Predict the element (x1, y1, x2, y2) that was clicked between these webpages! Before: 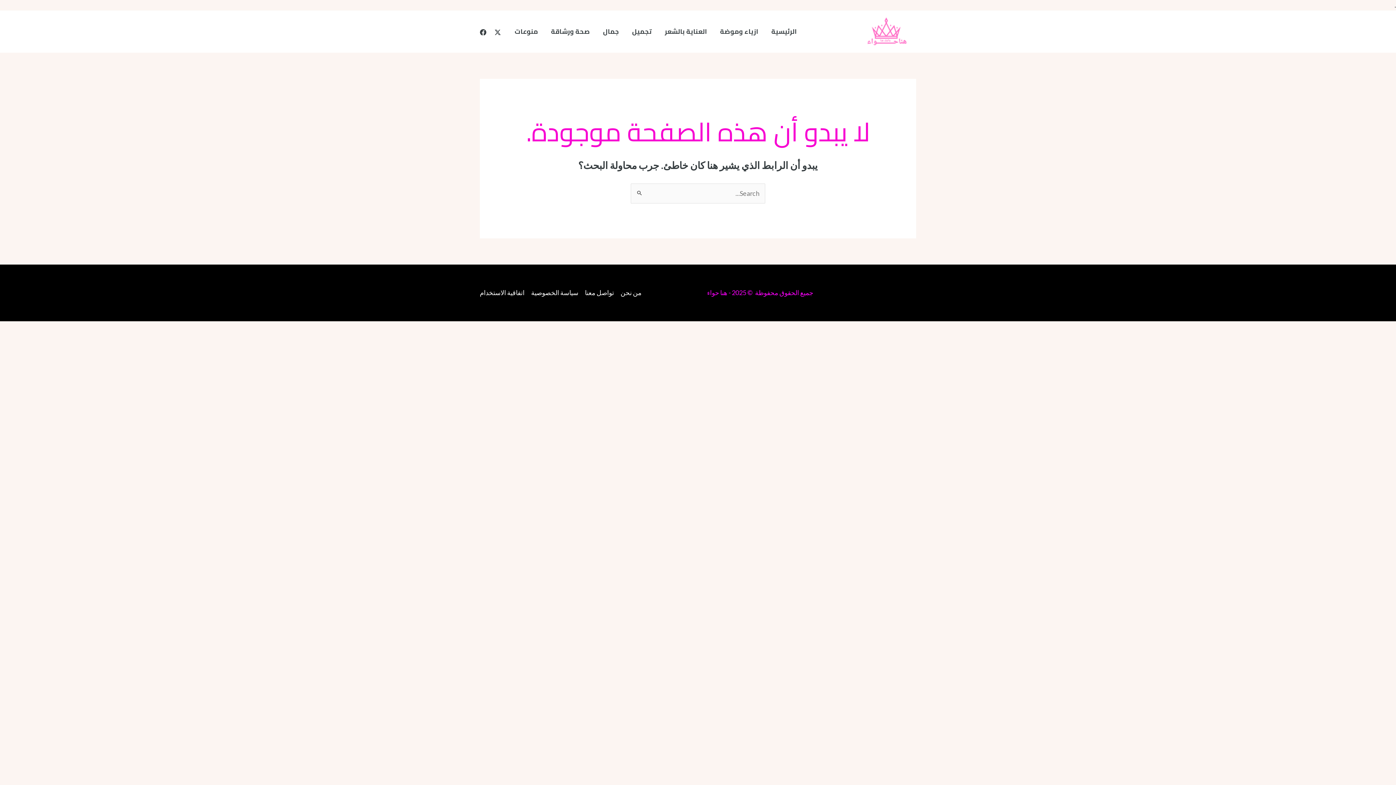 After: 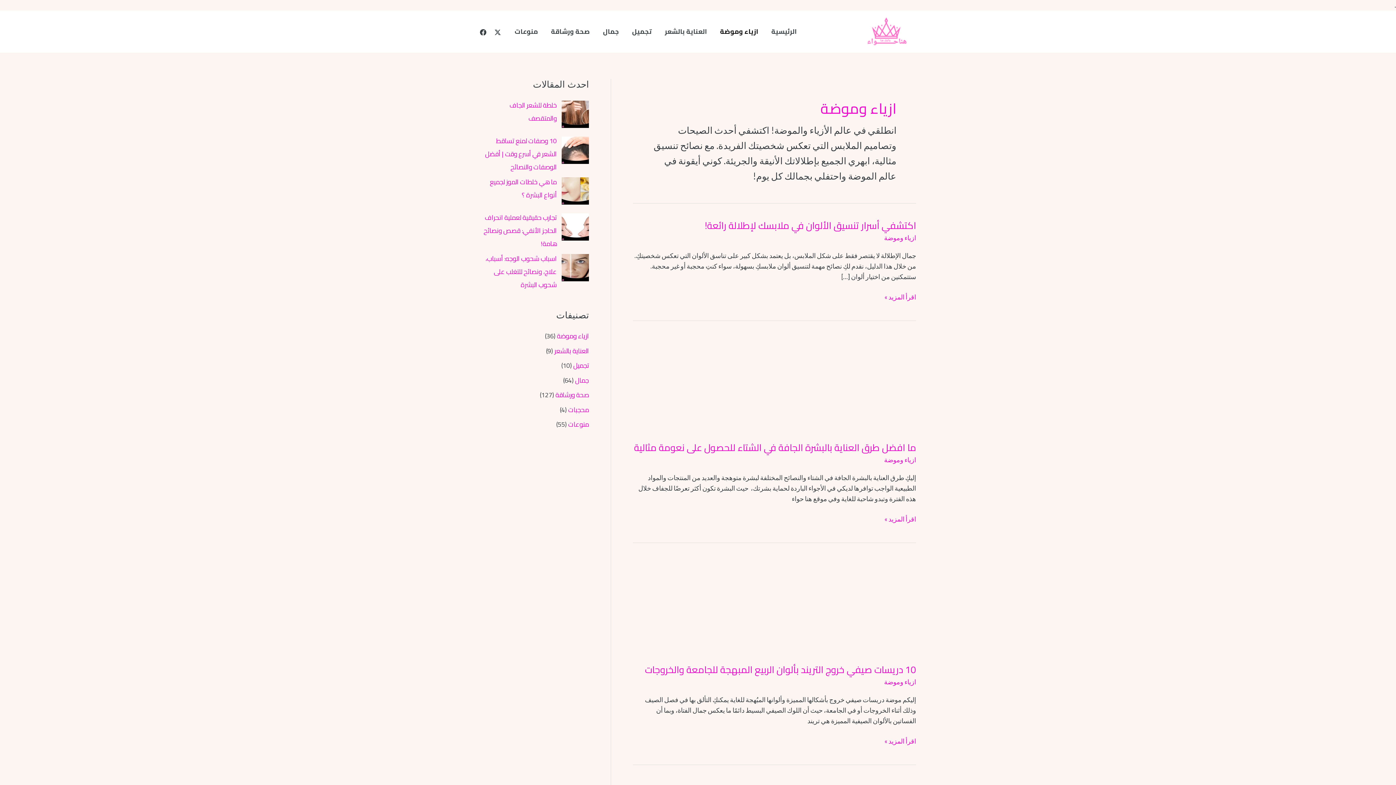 Action: bbox: (713, 18, 765, 44) label: ازياء وموضة